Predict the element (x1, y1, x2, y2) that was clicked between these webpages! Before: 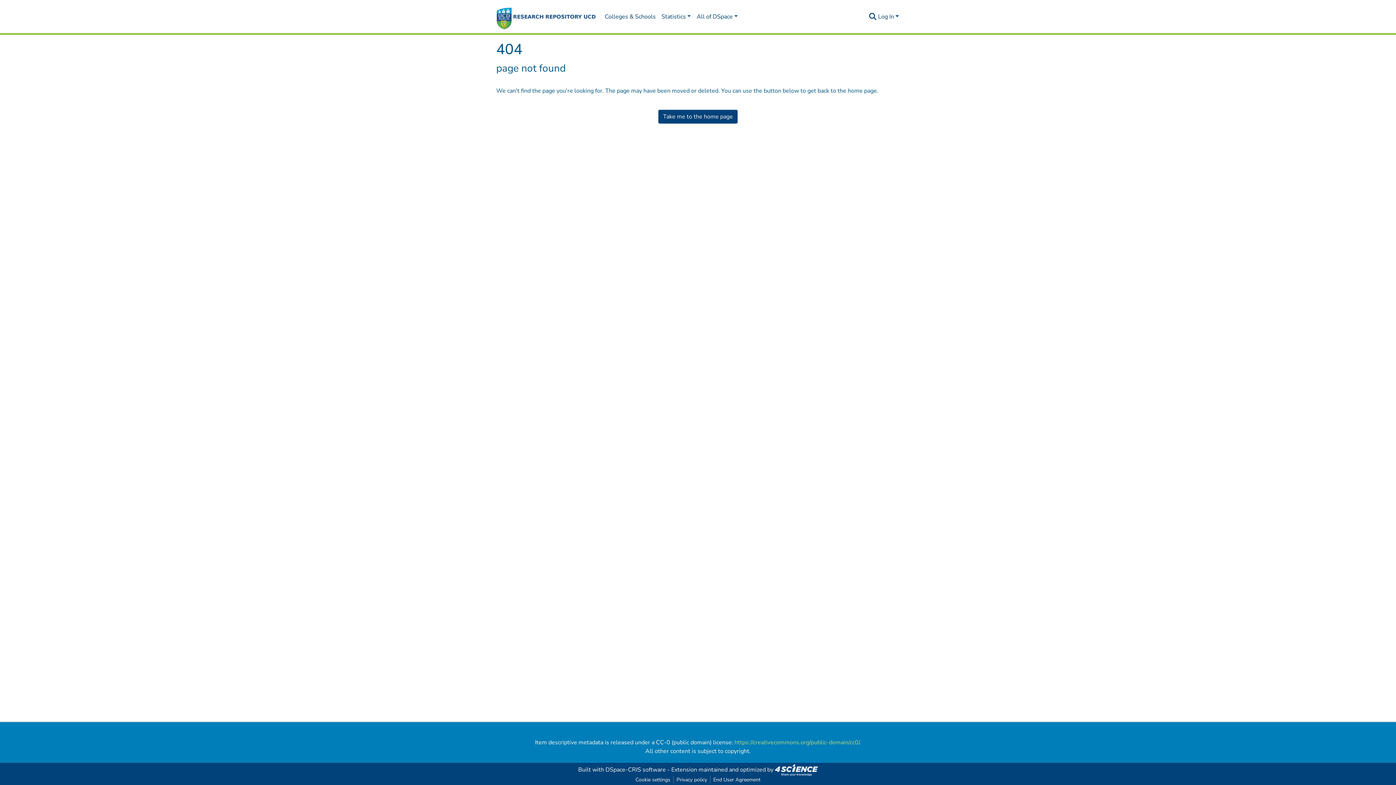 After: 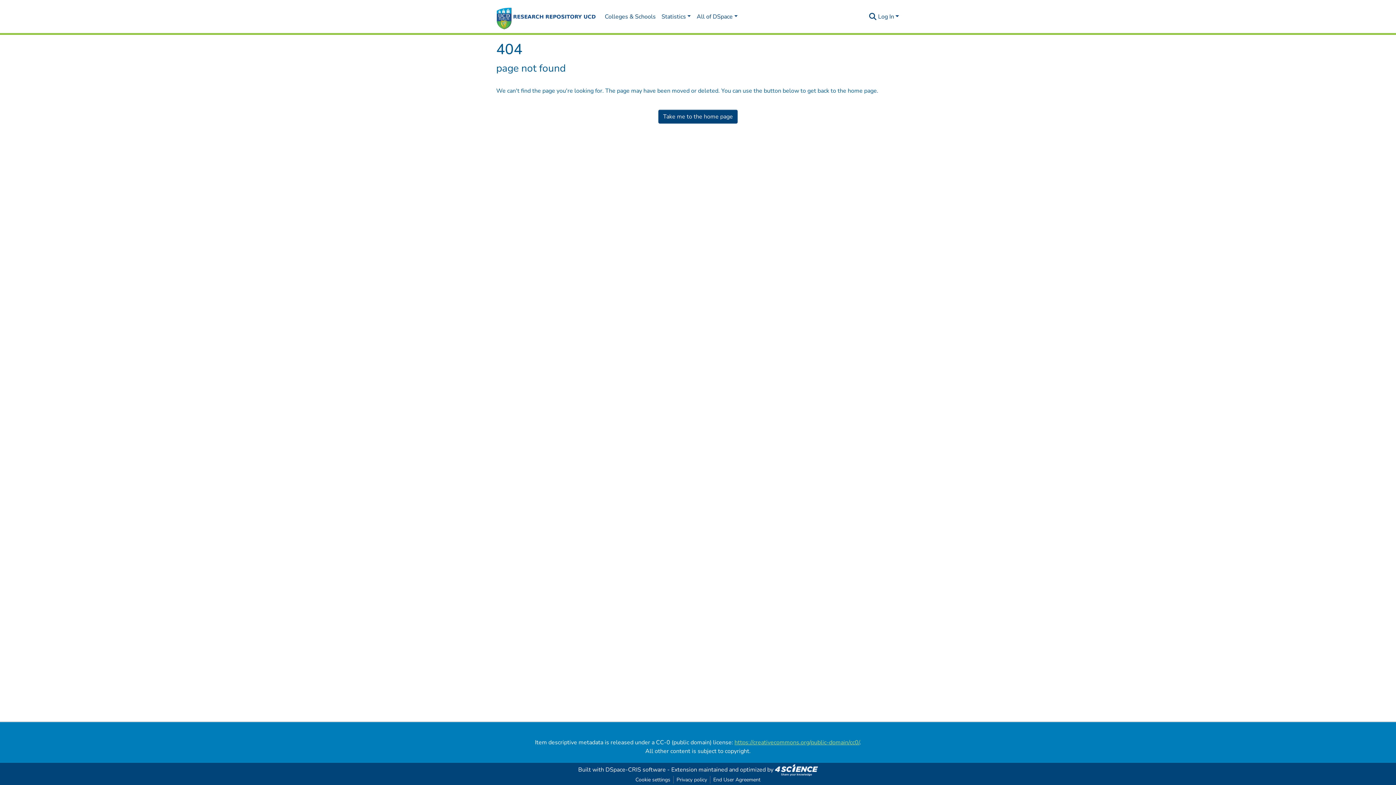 Action: bbox: (734, 738, 859, 746) label: https://creativecommons.org/public-domain/cc0/